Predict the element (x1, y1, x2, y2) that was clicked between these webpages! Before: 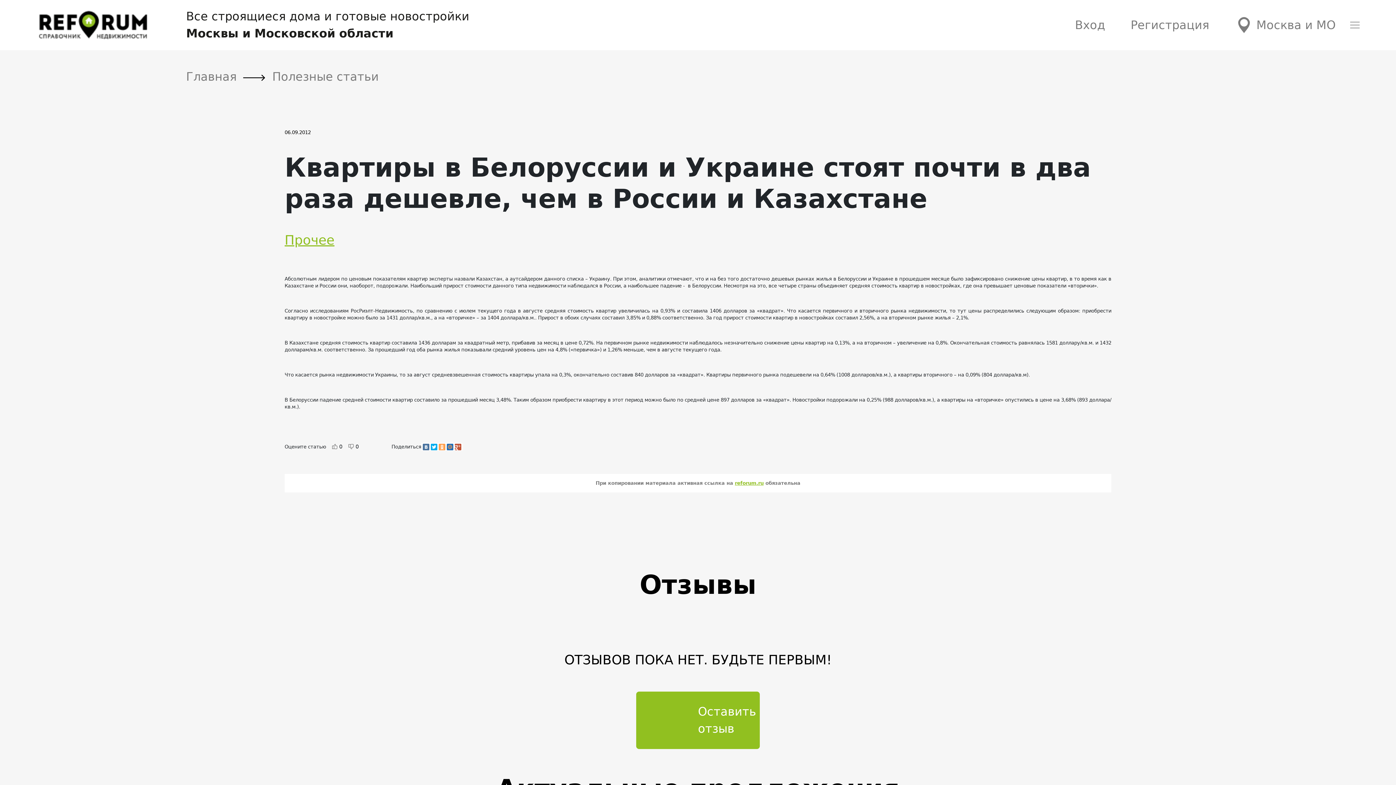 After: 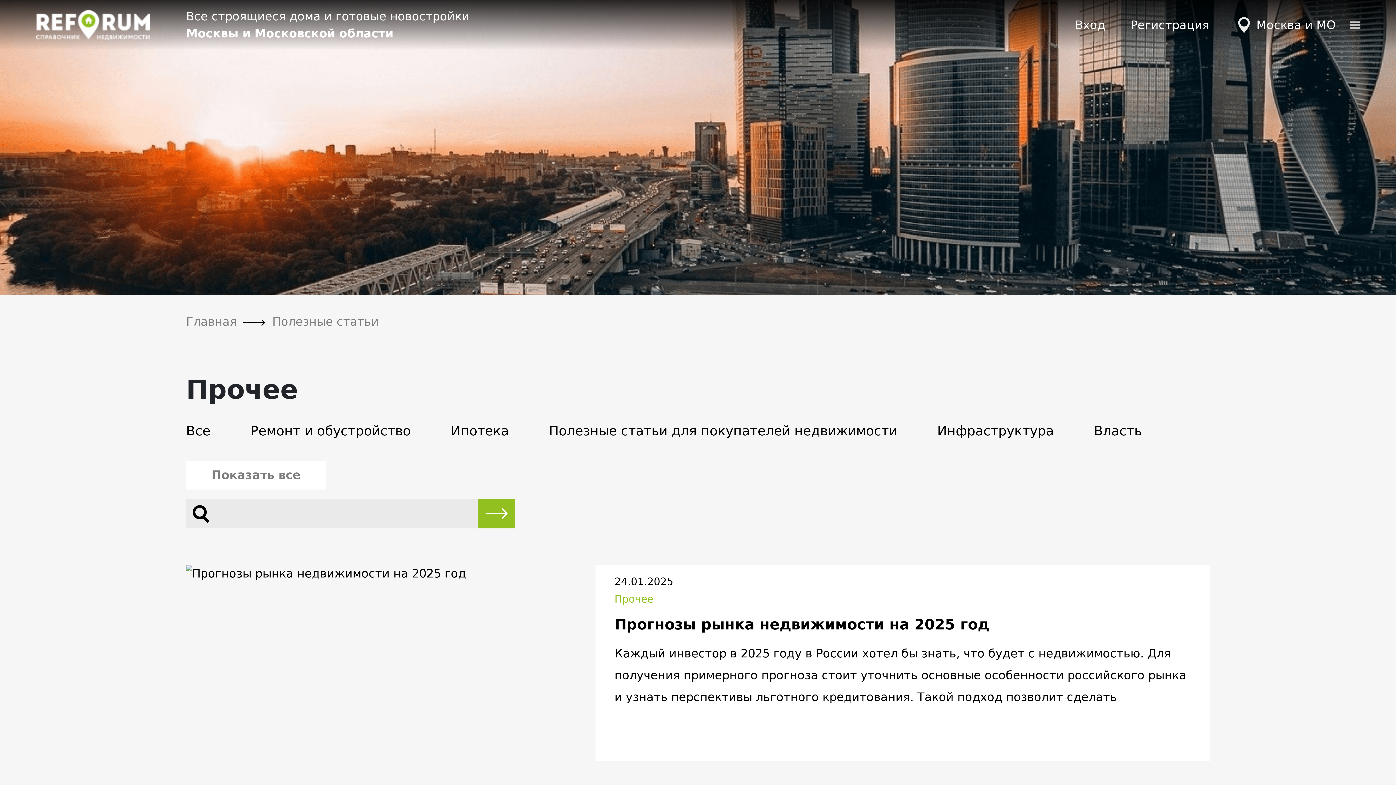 Action: label: Прочее bbox: (284, 230, 334, 250)